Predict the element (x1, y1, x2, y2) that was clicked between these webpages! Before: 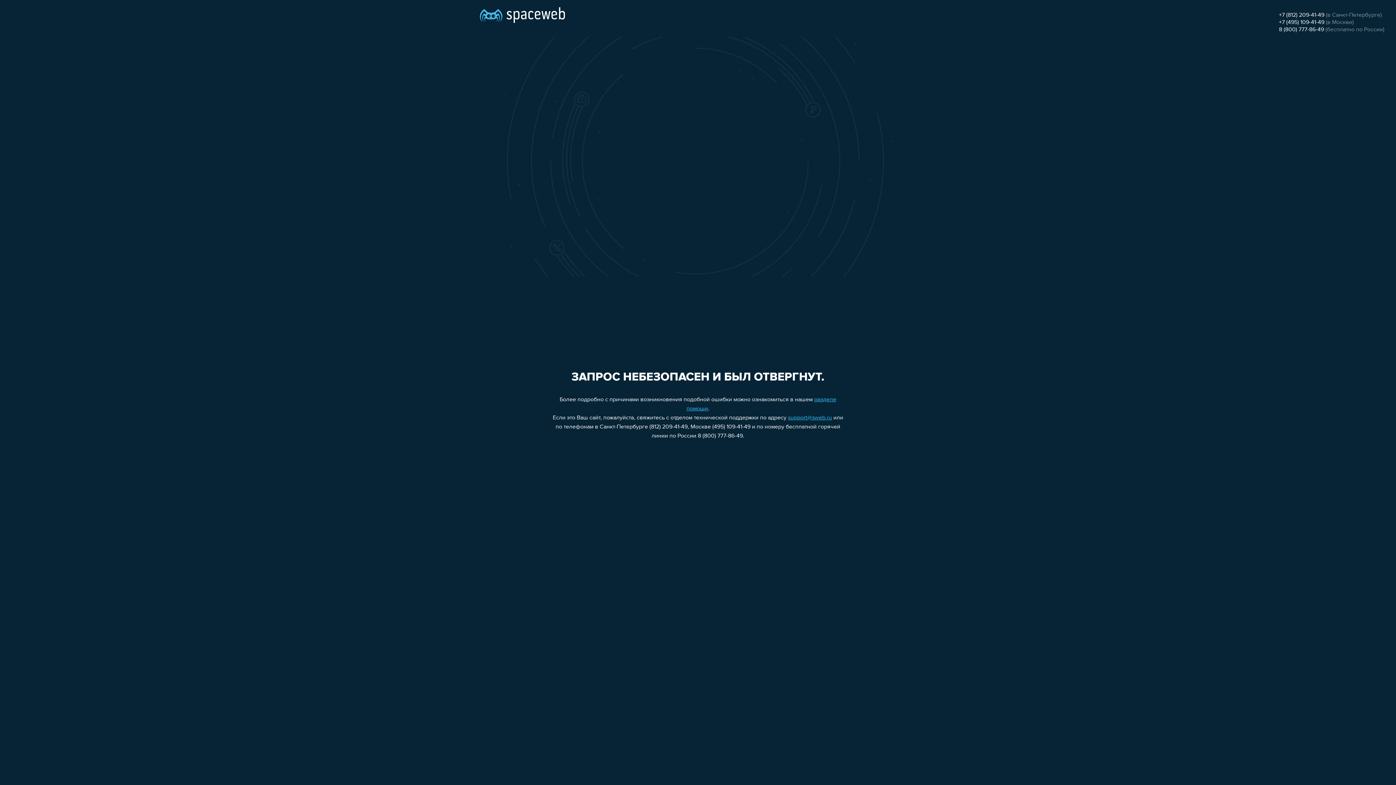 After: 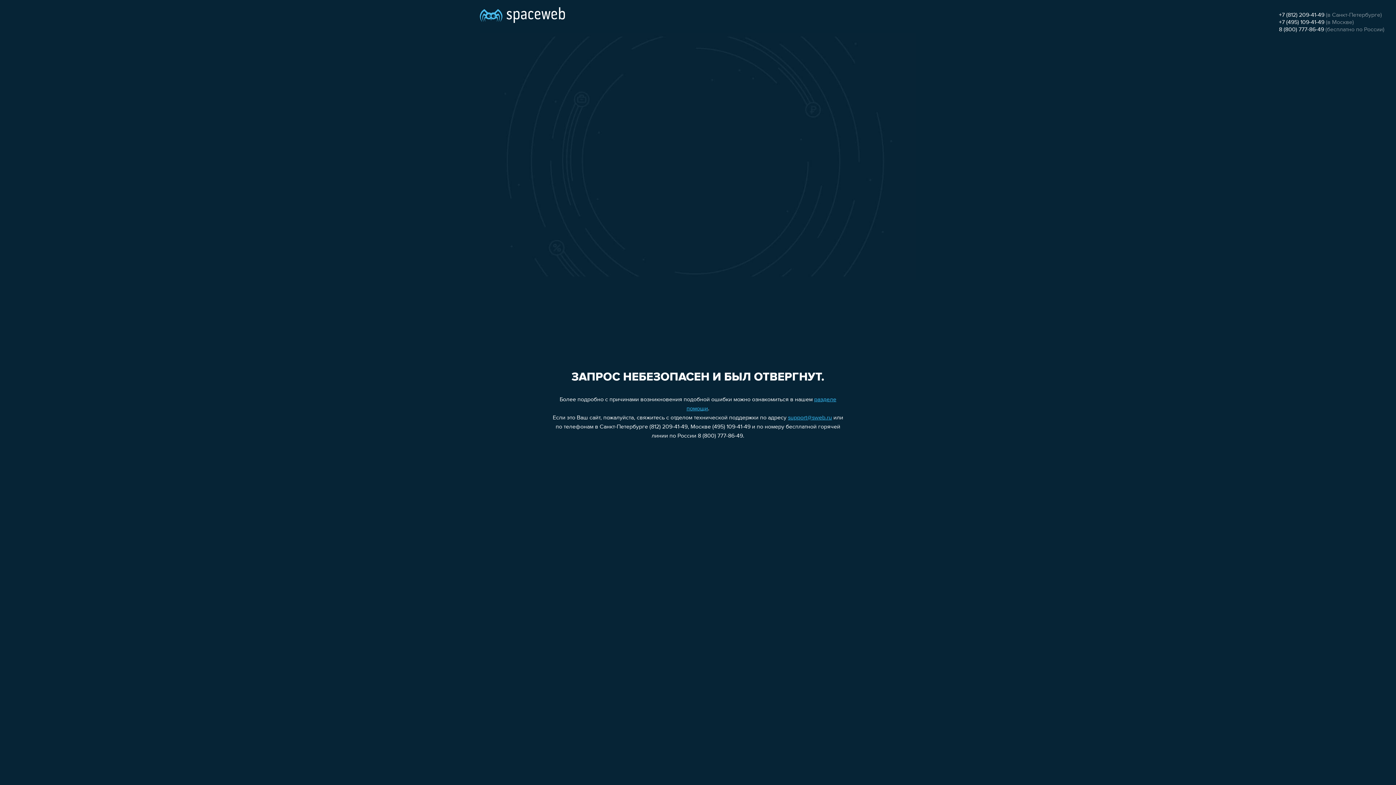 Action: bbox: (1279, 12, 1324, 18) label: +7 (812) 209-41-49